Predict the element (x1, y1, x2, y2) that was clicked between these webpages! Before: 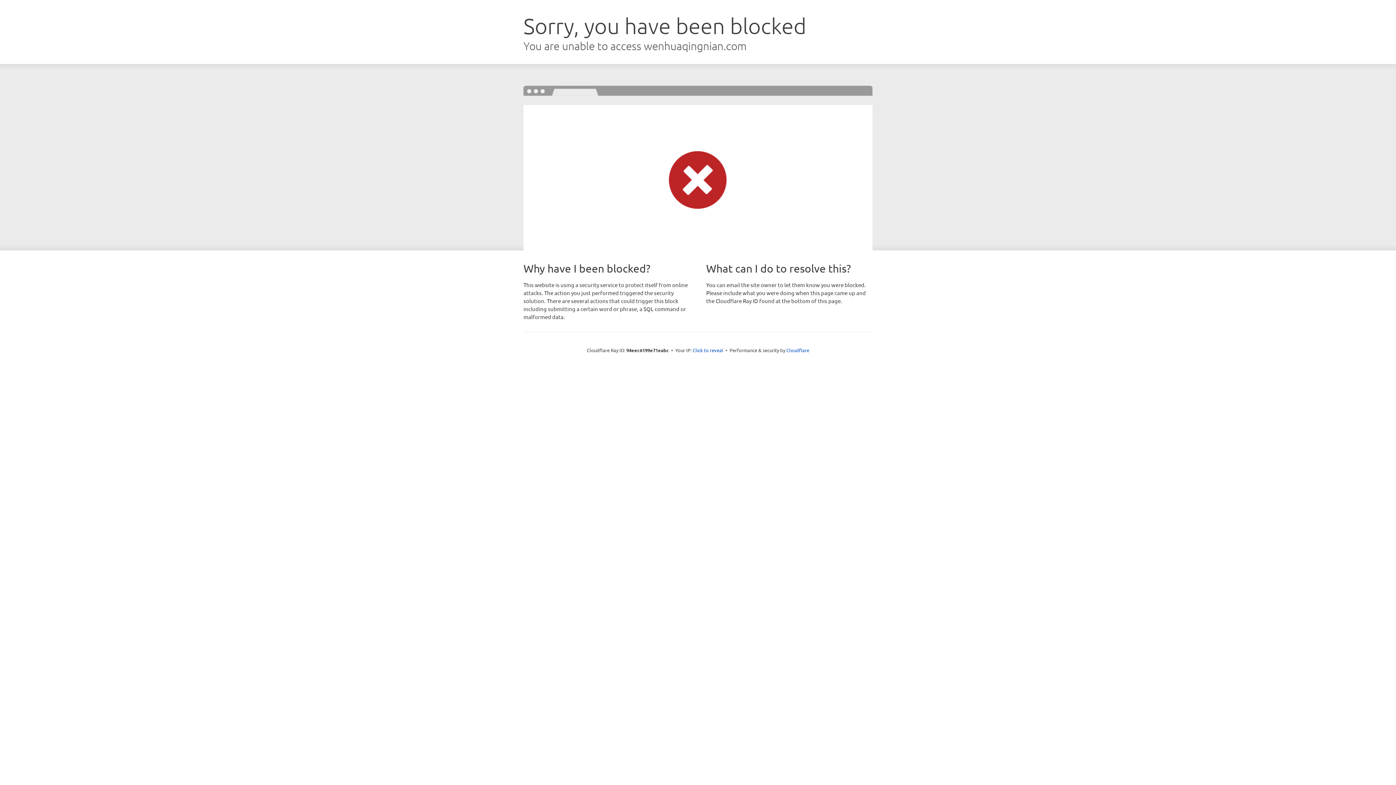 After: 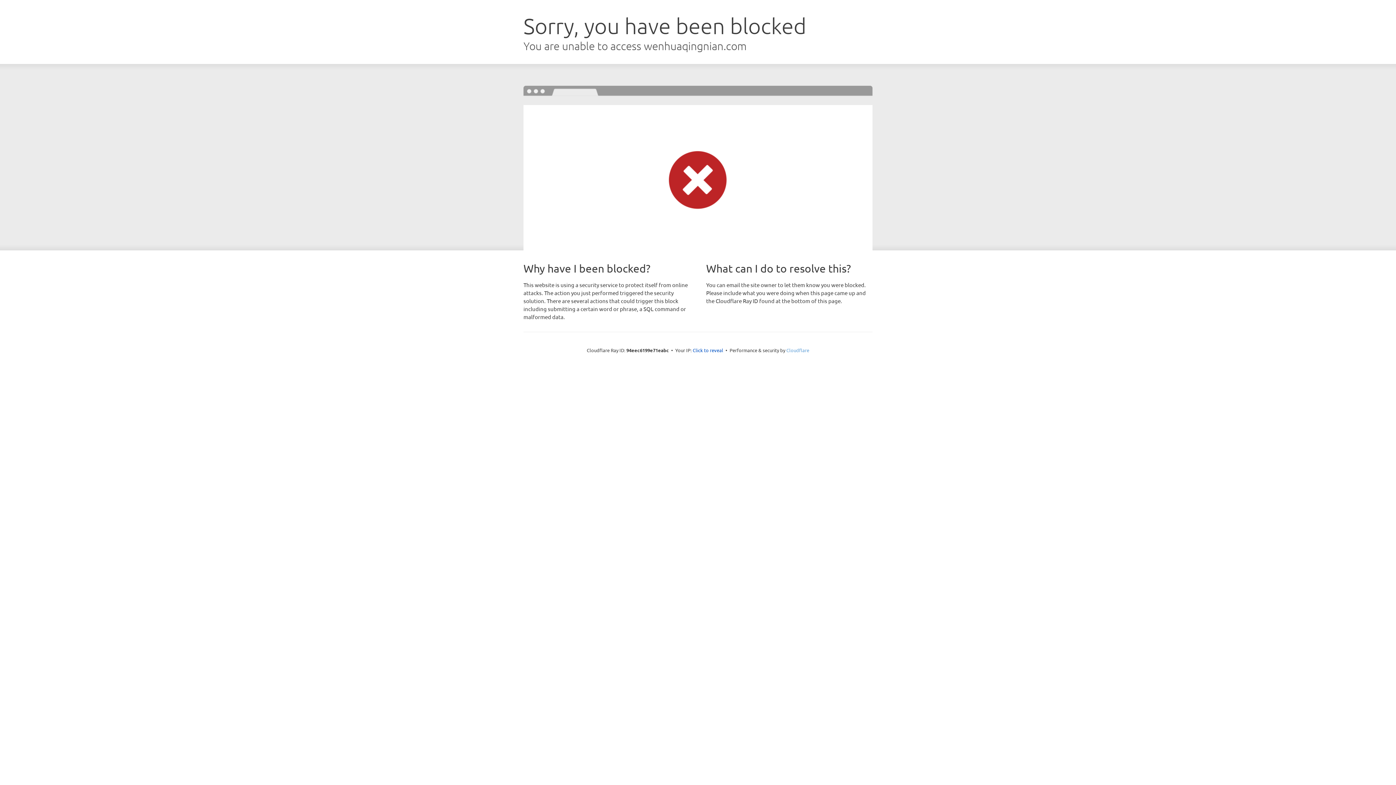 Action: bbox: (786, 347, 809, 353) label: Cloudflare